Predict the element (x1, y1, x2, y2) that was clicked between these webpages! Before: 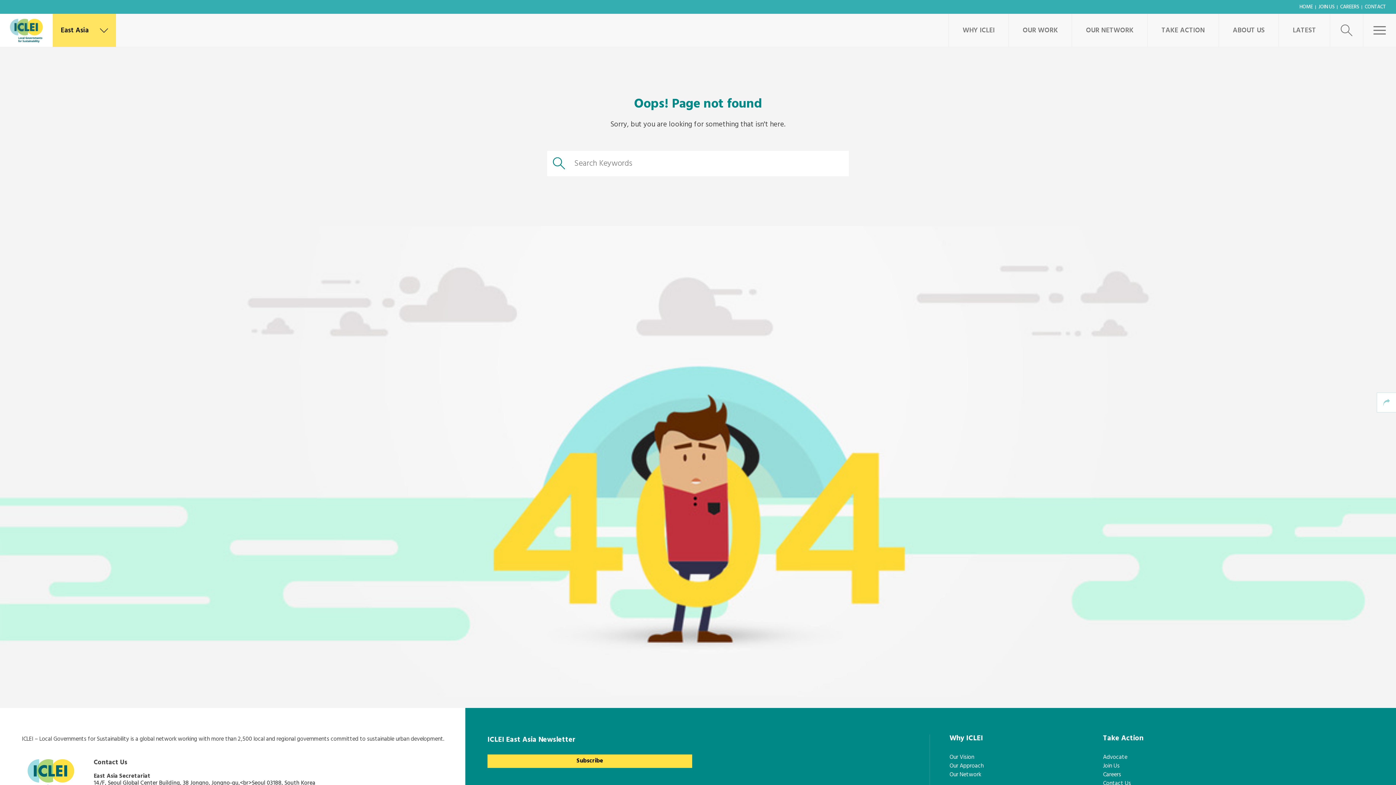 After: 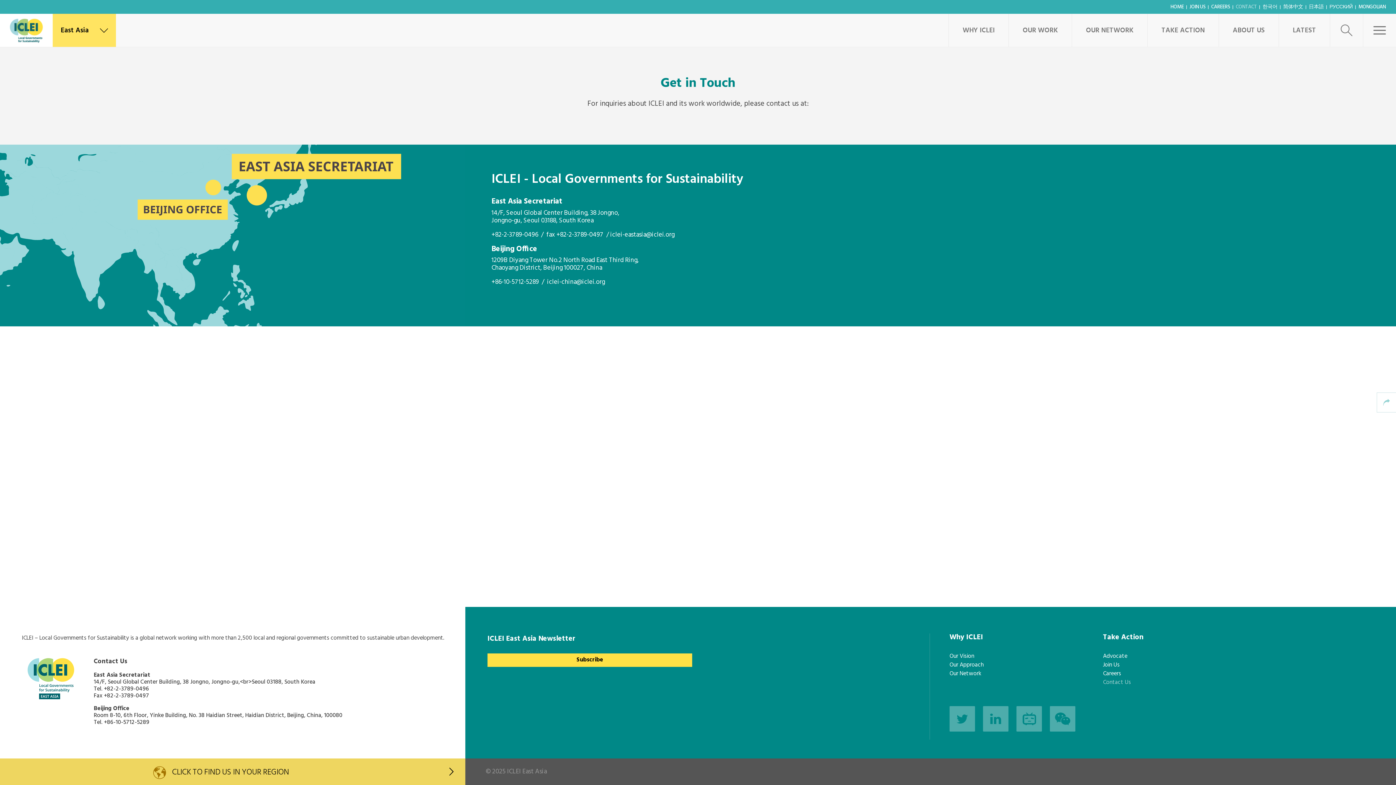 Action: label: CONTACT bbox: (1365, 2, 1386, 11)